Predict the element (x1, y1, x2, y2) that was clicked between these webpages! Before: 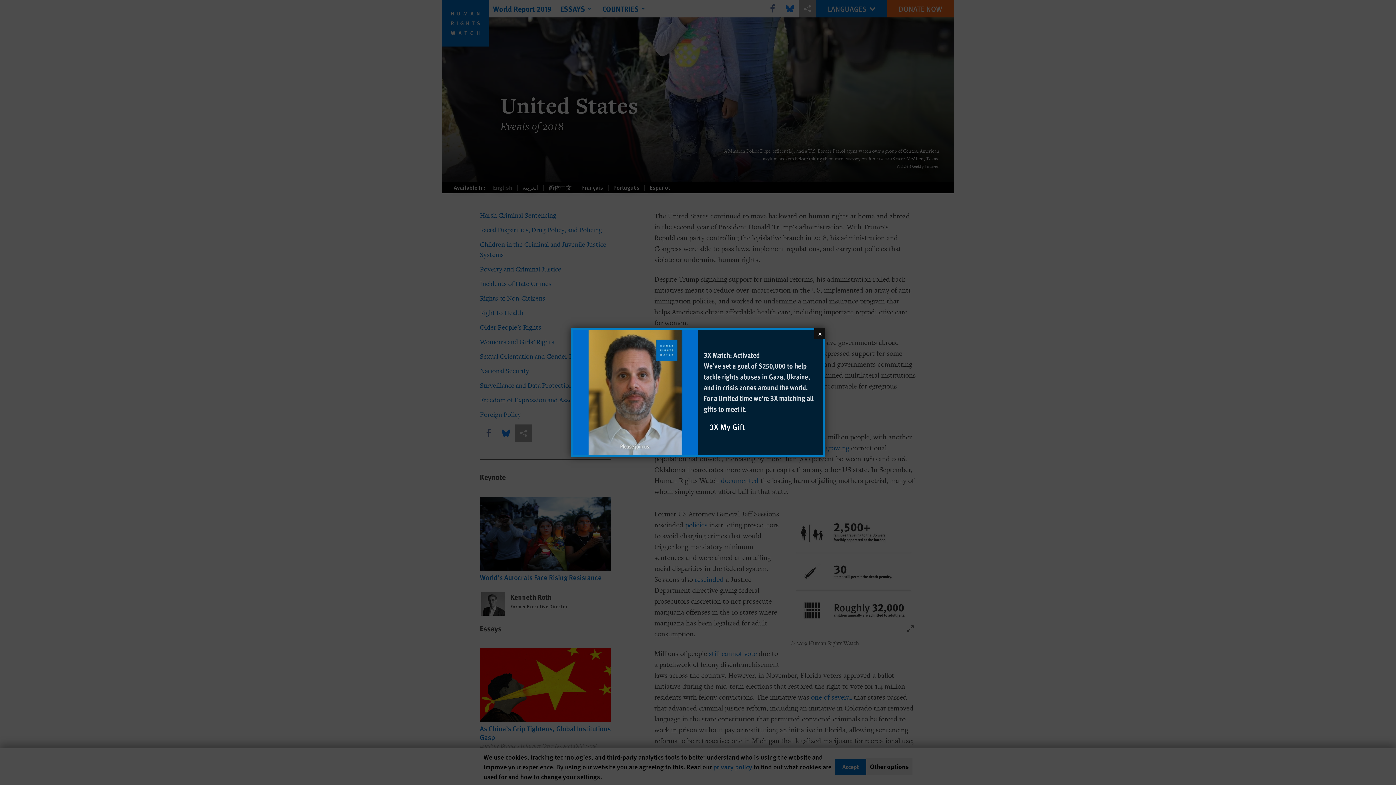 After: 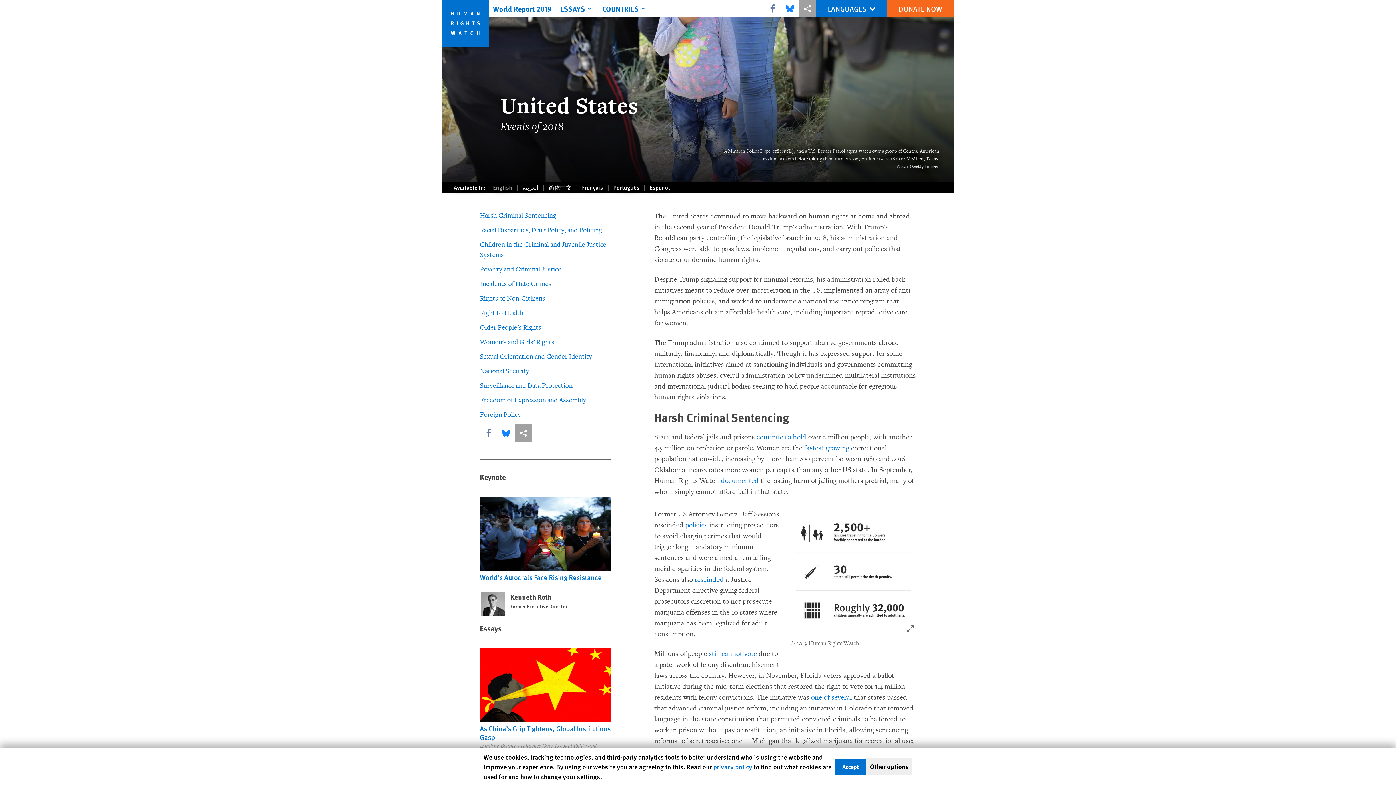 Action: bbox: (814, 328, 825, 339) label: Close